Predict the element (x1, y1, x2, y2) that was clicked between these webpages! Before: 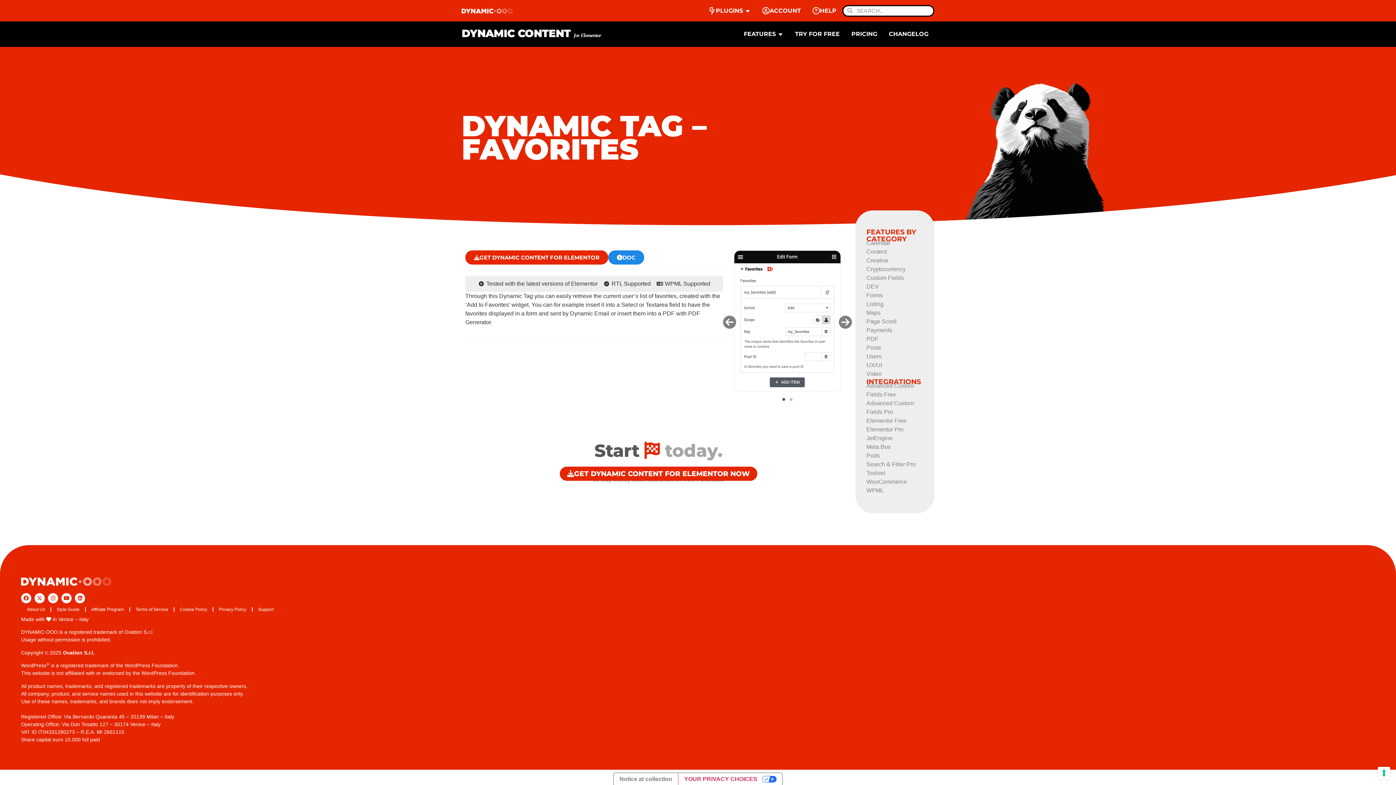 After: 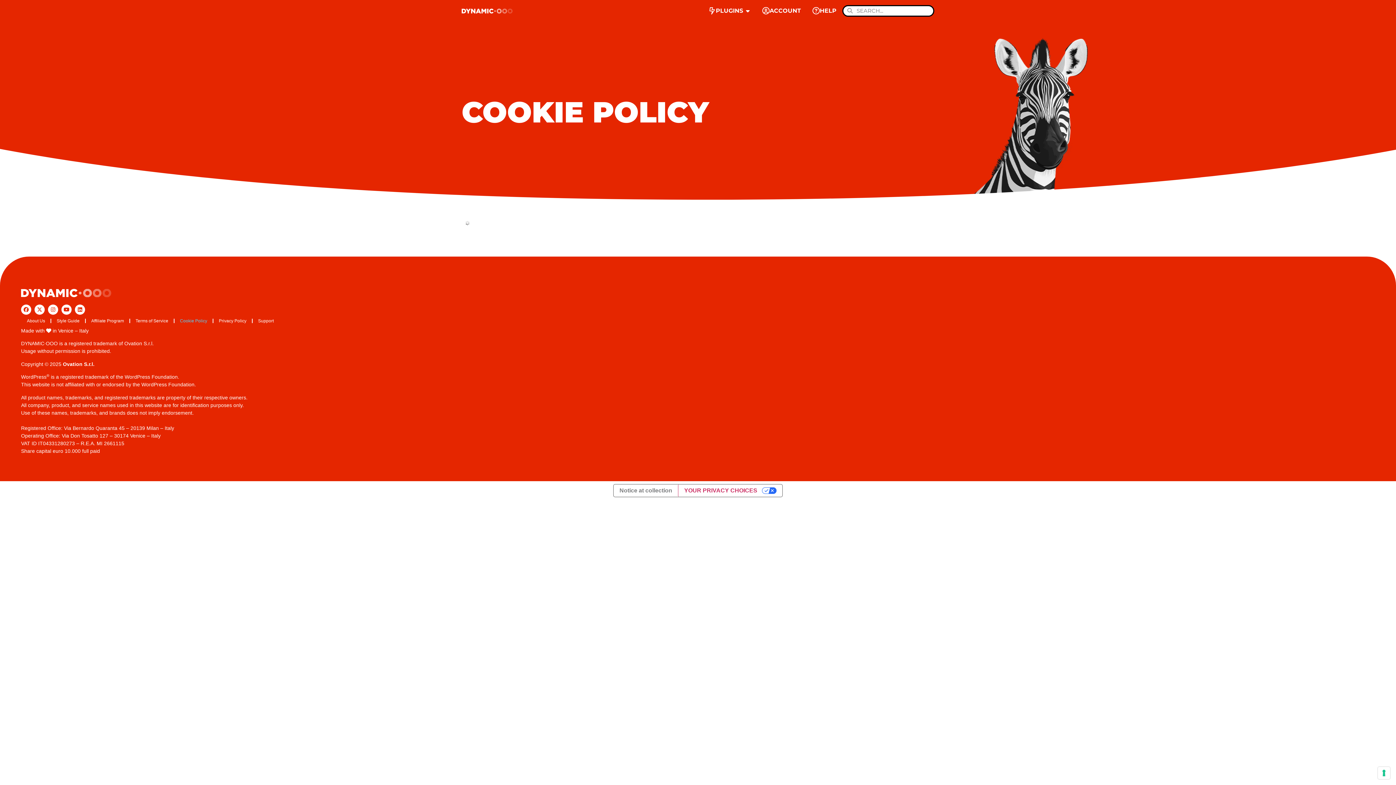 Action: bbox: (180, 606, 207, 613) label: Cookie Policy